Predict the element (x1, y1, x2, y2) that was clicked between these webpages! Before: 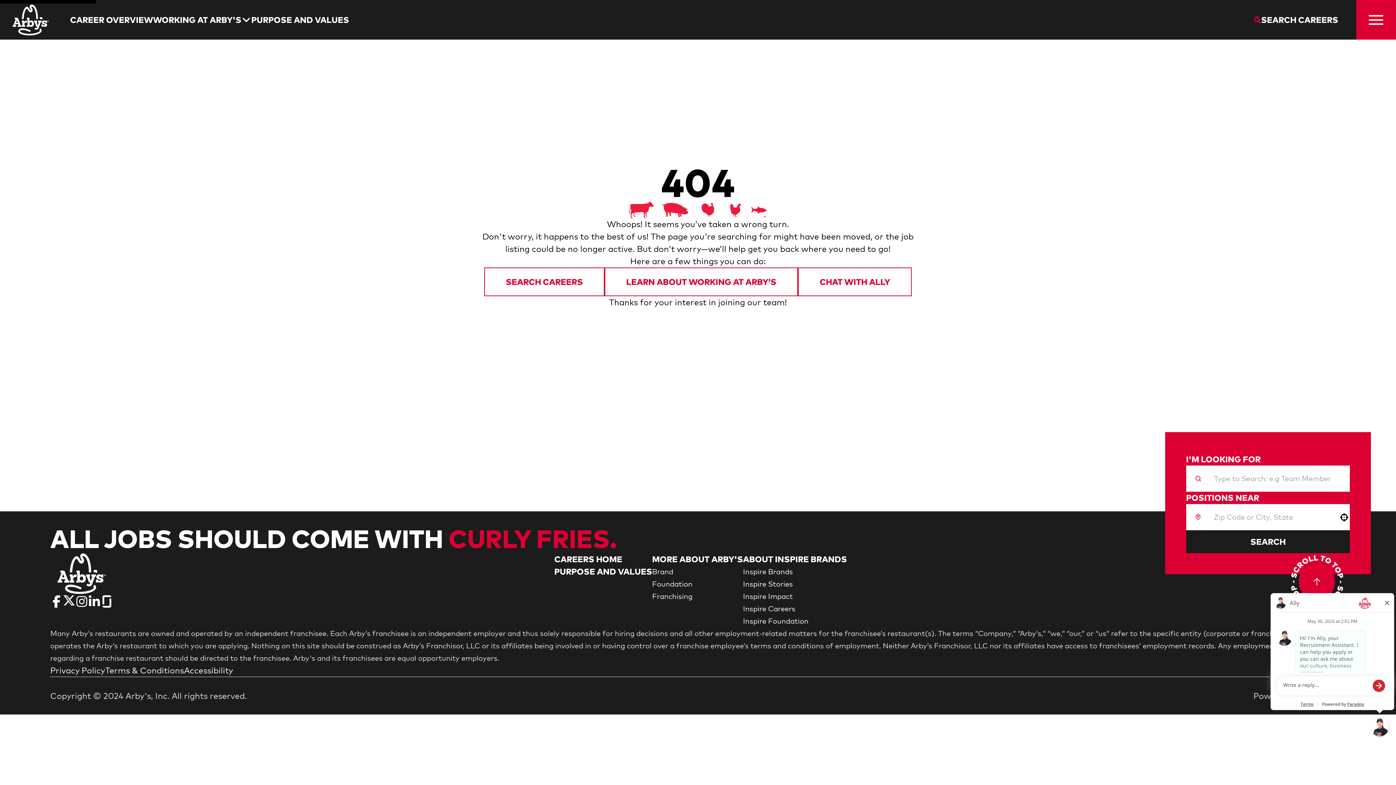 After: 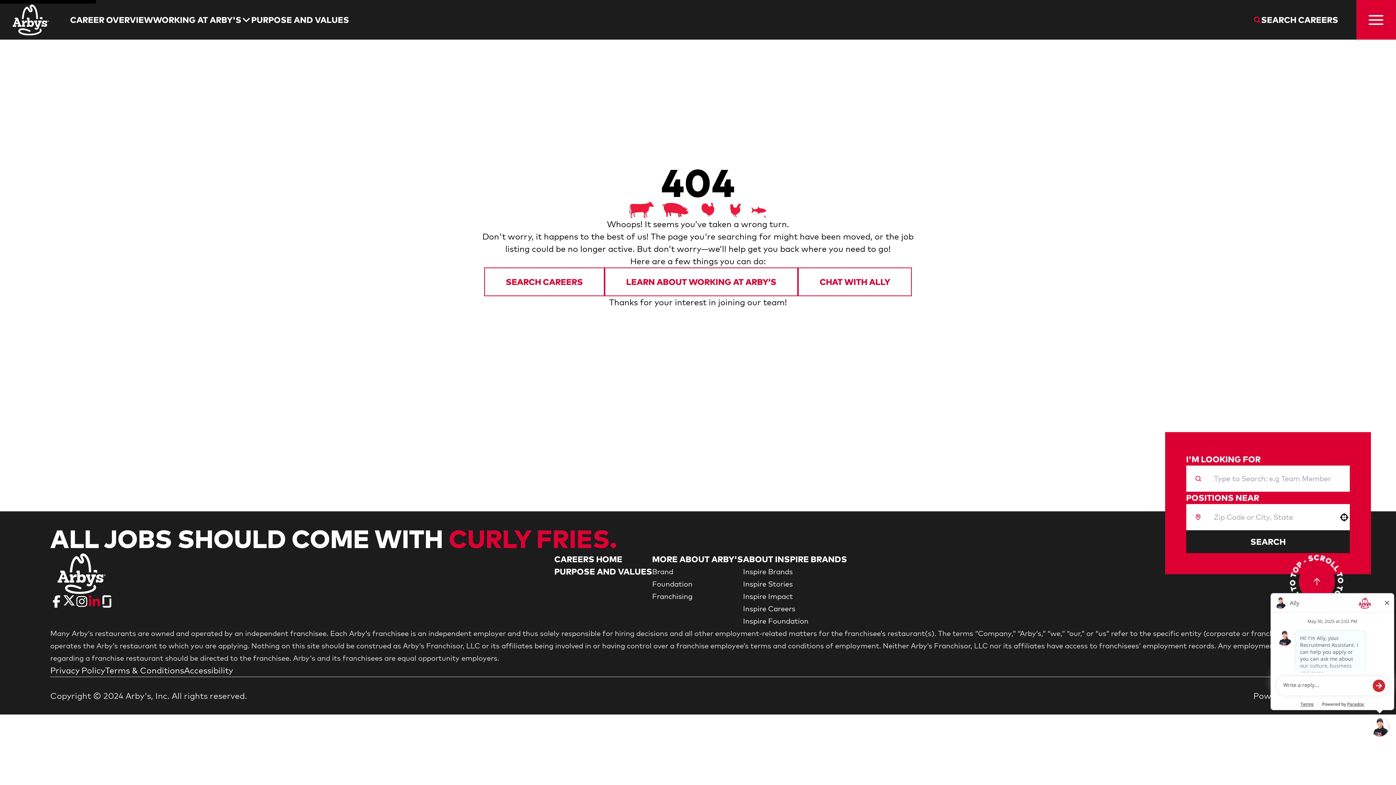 Action: bbox: (88, 595, 100, 608) label: Go to Arby's LinkedIn (Opens in new tab)